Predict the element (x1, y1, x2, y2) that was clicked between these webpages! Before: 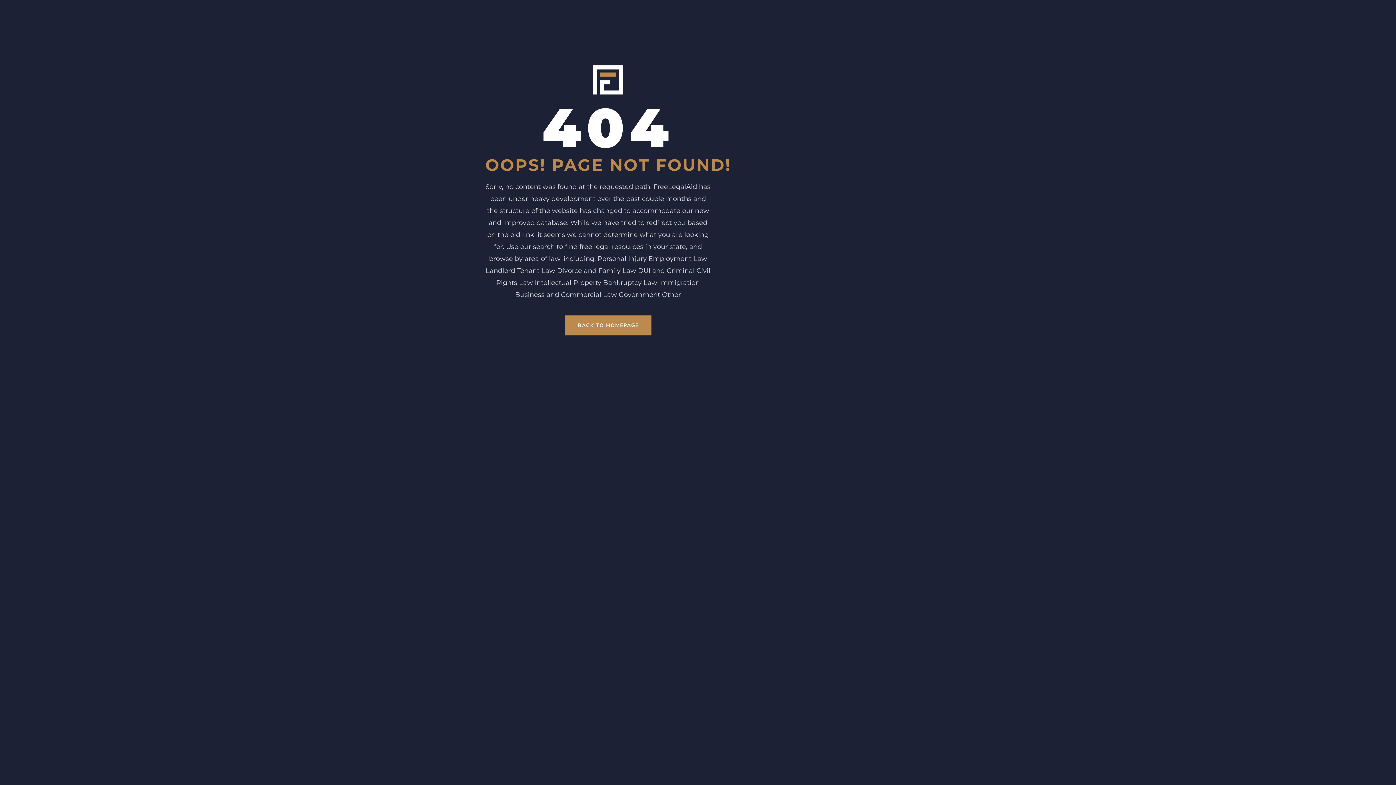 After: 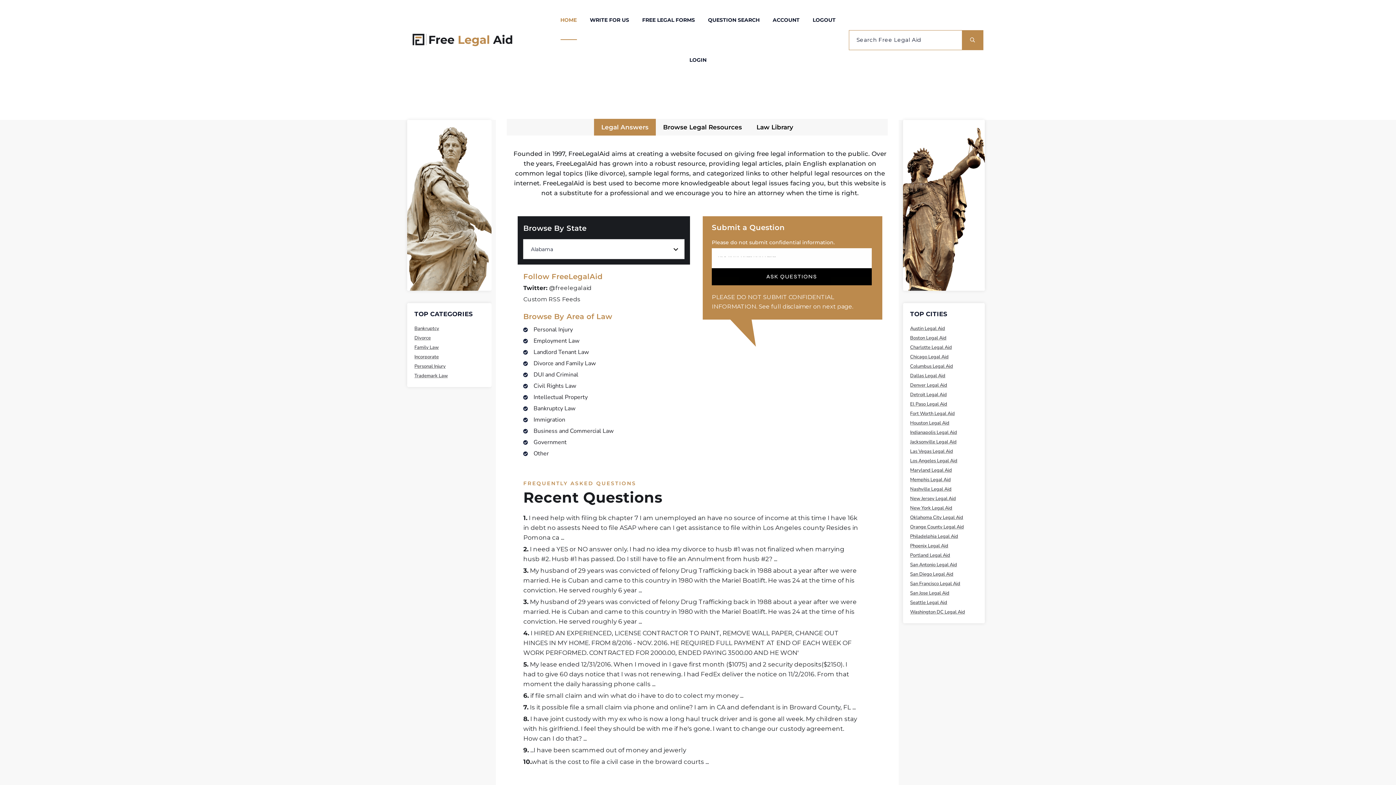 Action: label: BACK TO HOMEPAGE bbox: (565, 315, 651, 335)